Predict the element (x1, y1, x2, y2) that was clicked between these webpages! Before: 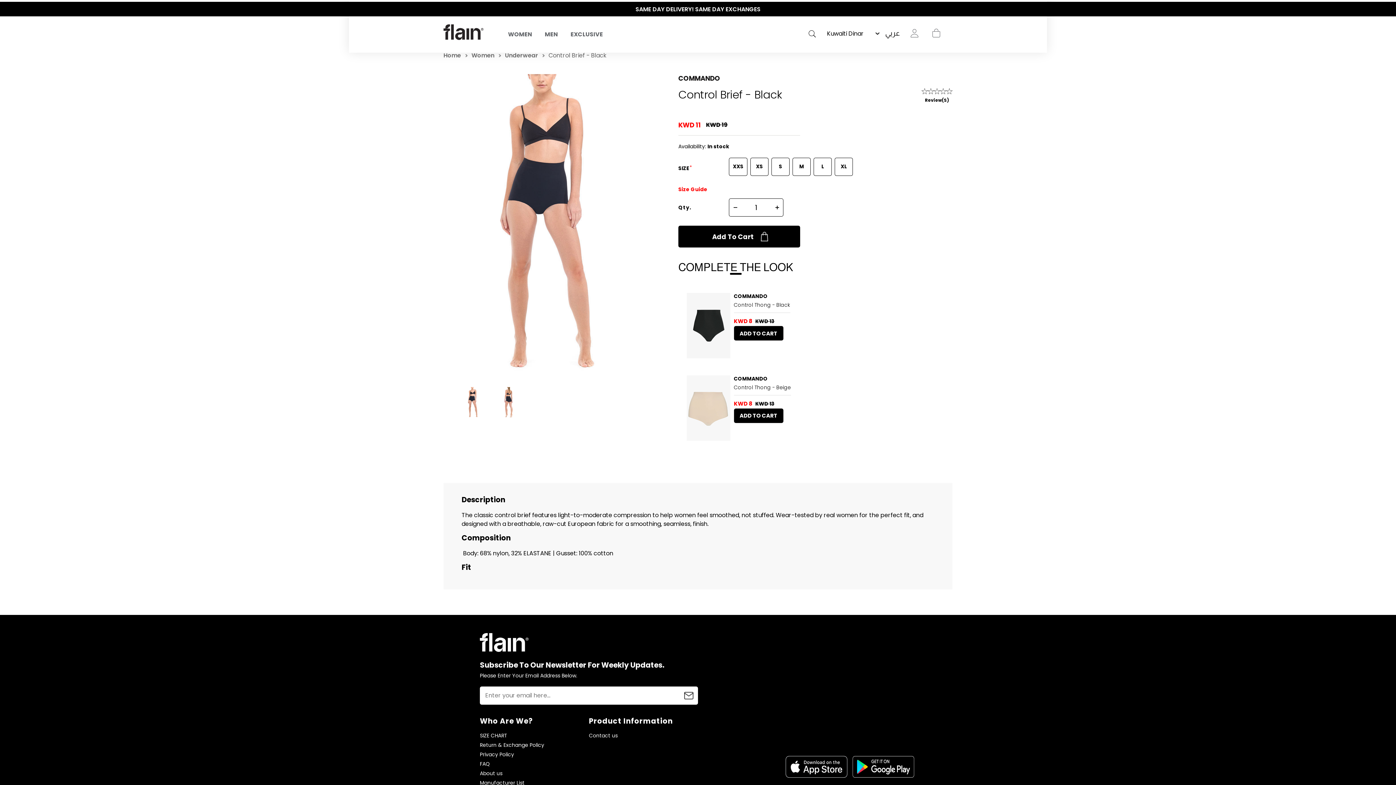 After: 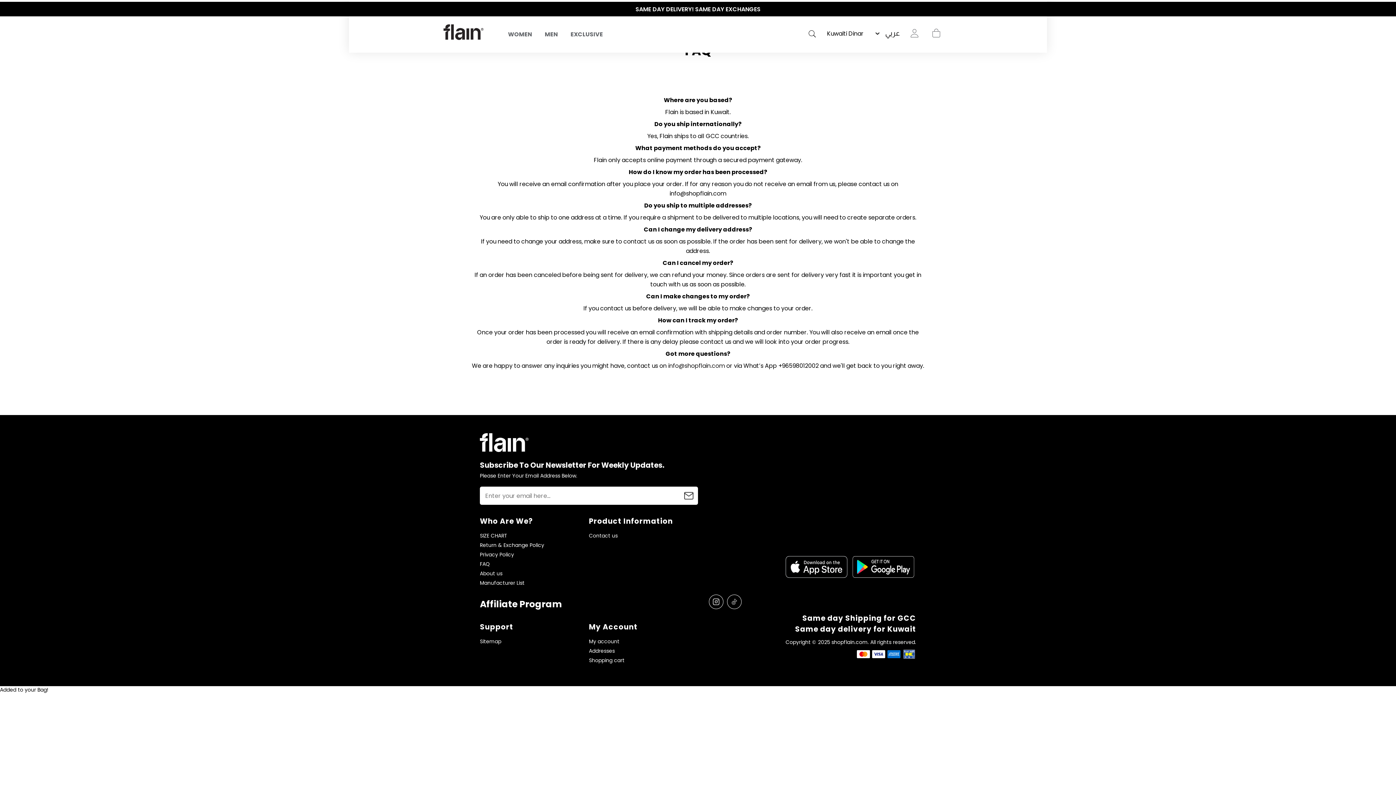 Action: label: FAQ bbox: (480, 761, 490, 767)